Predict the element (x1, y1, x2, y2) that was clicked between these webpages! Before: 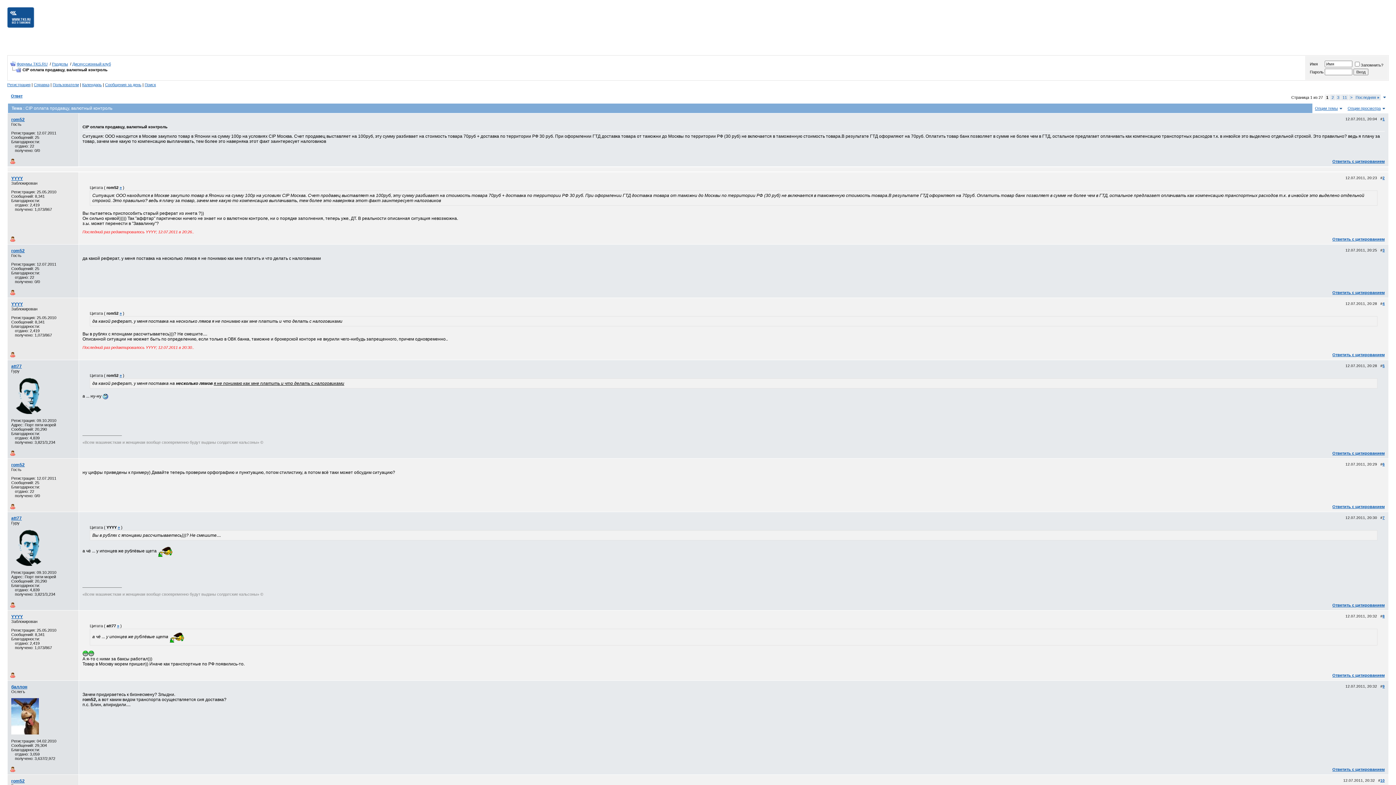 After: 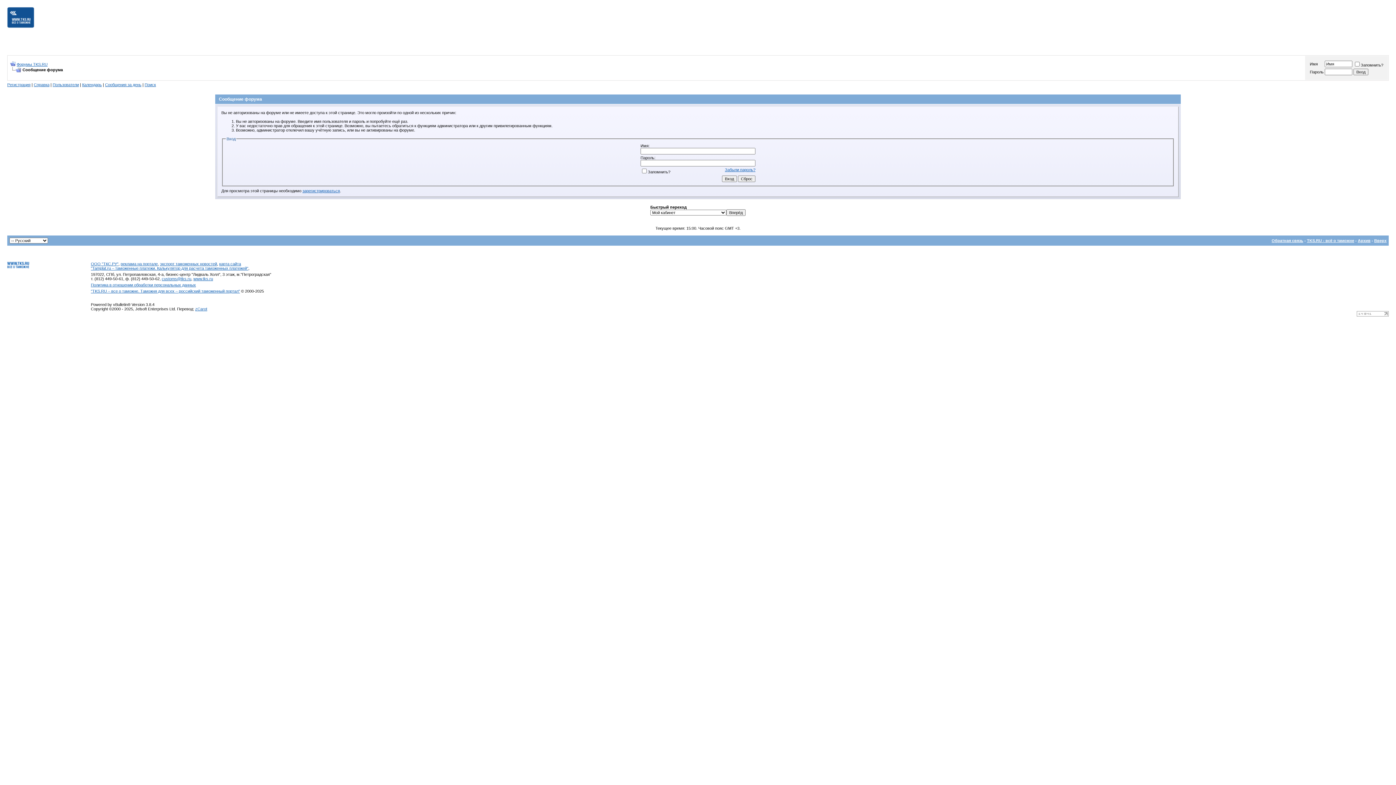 Action: bbox: (1332, 603, 1385, 607) label: Ответить с цитированием